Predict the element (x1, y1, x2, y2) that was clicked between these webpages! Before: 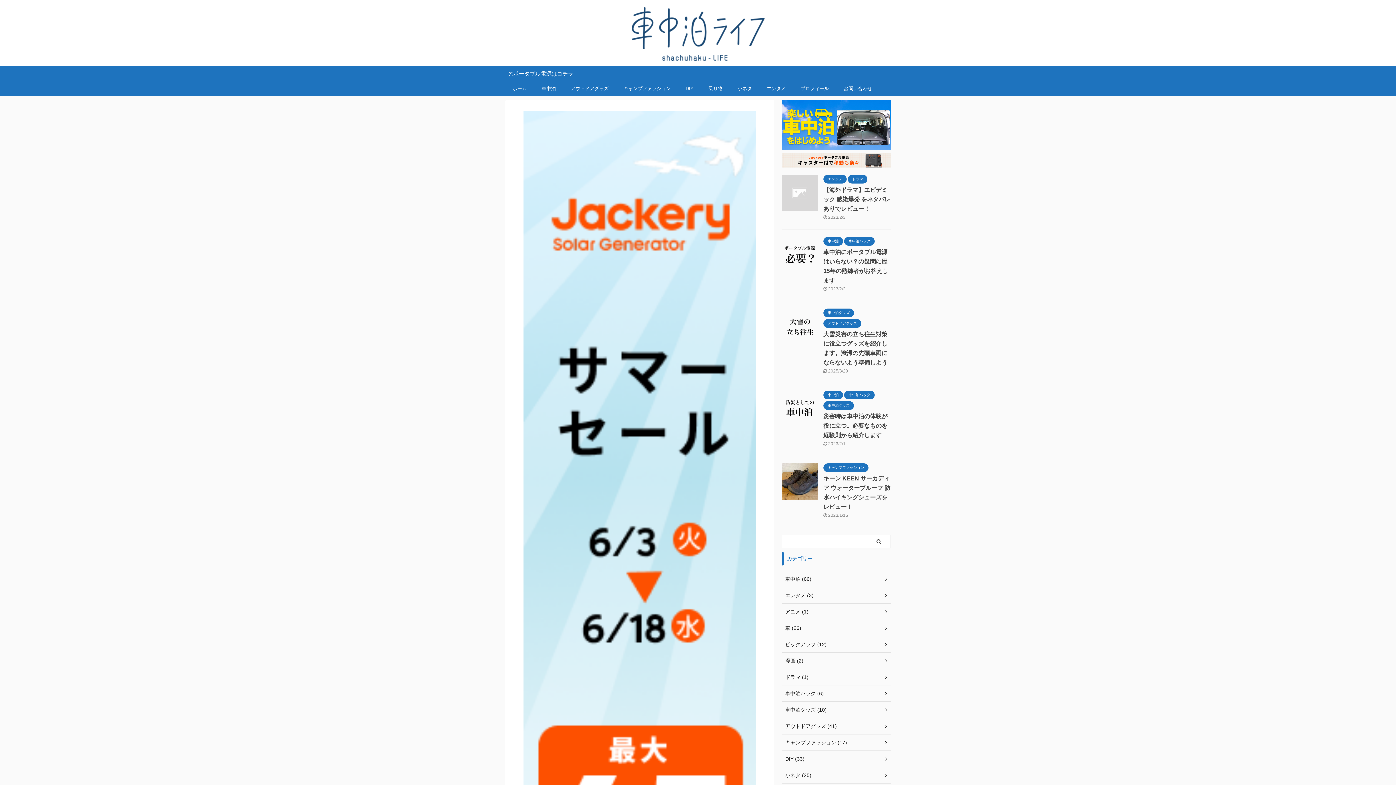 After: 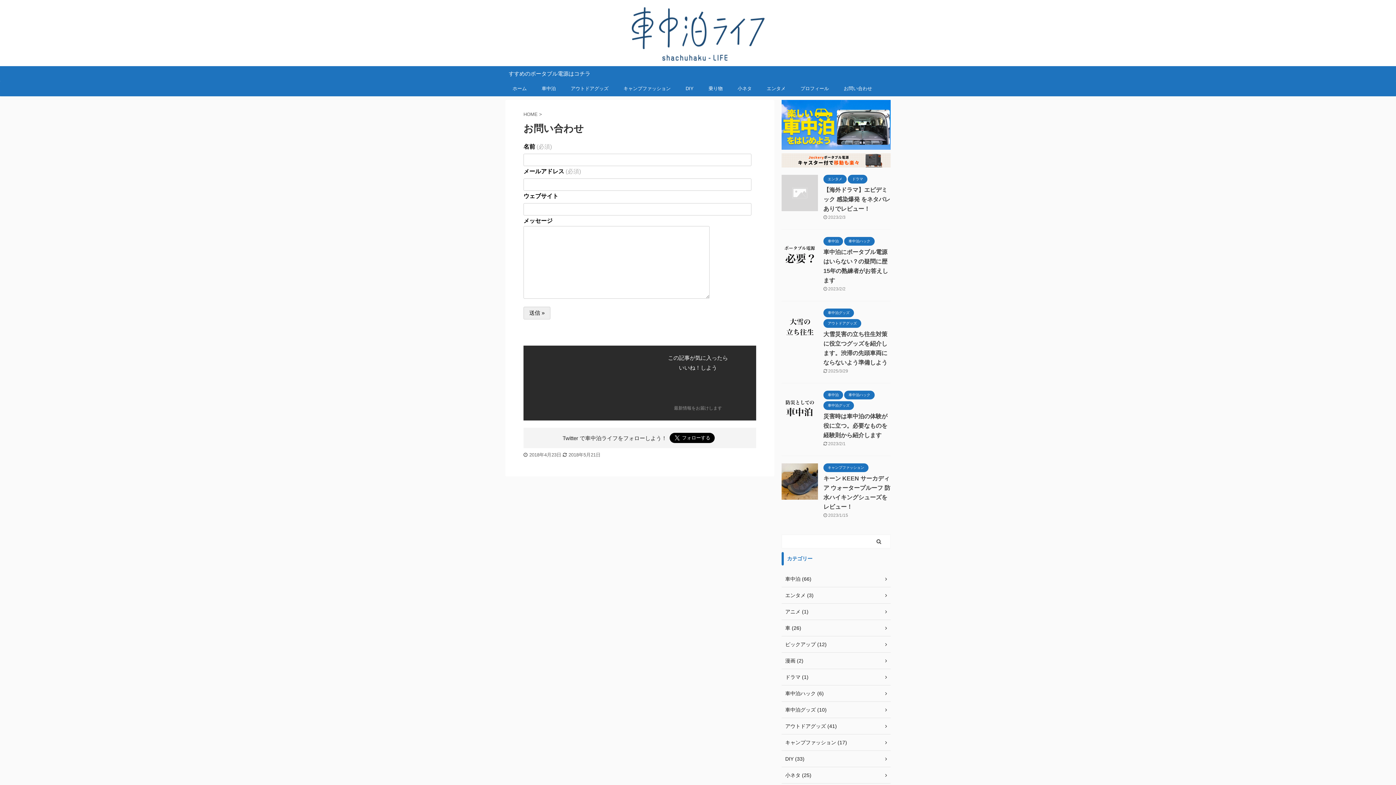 Action: bbox: (836, 81, 894, 96) label: お問い合わせ